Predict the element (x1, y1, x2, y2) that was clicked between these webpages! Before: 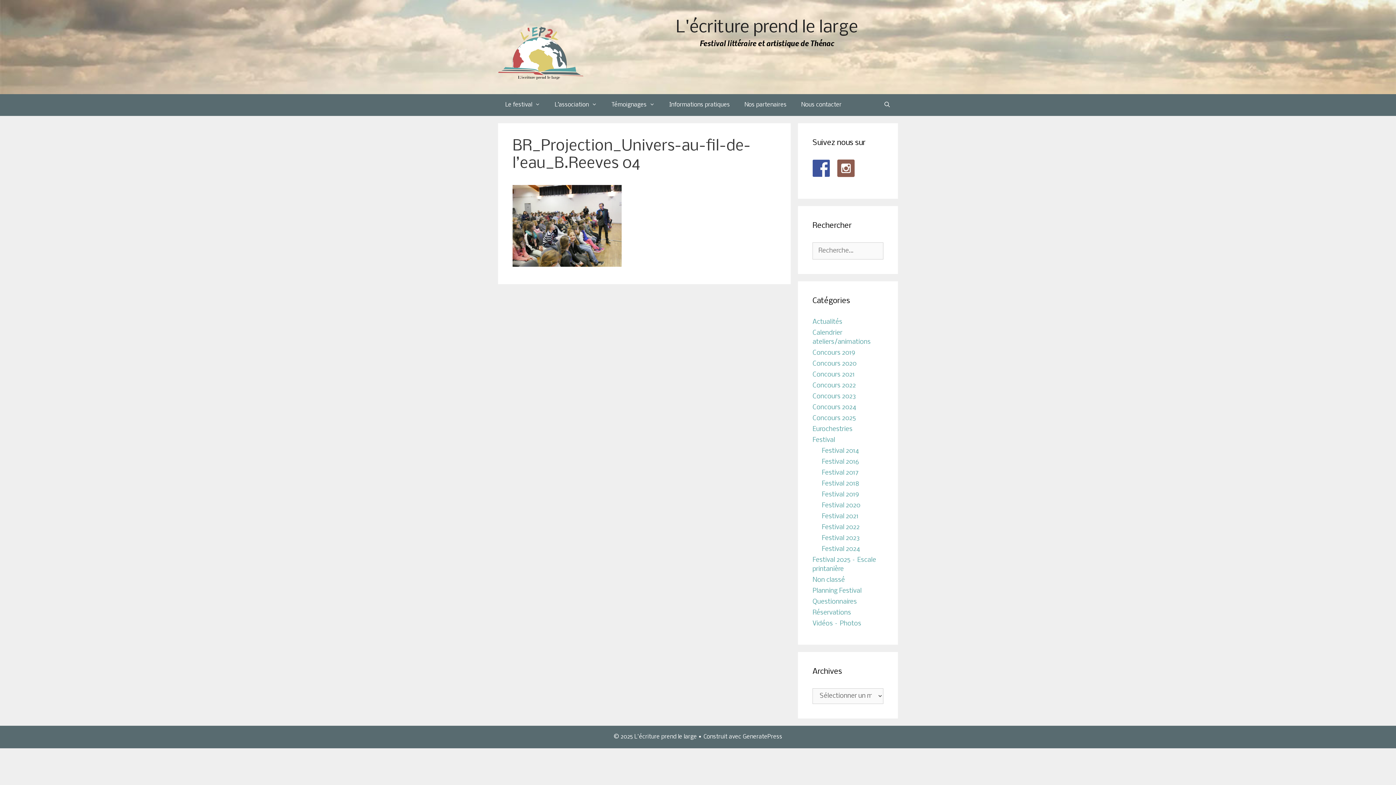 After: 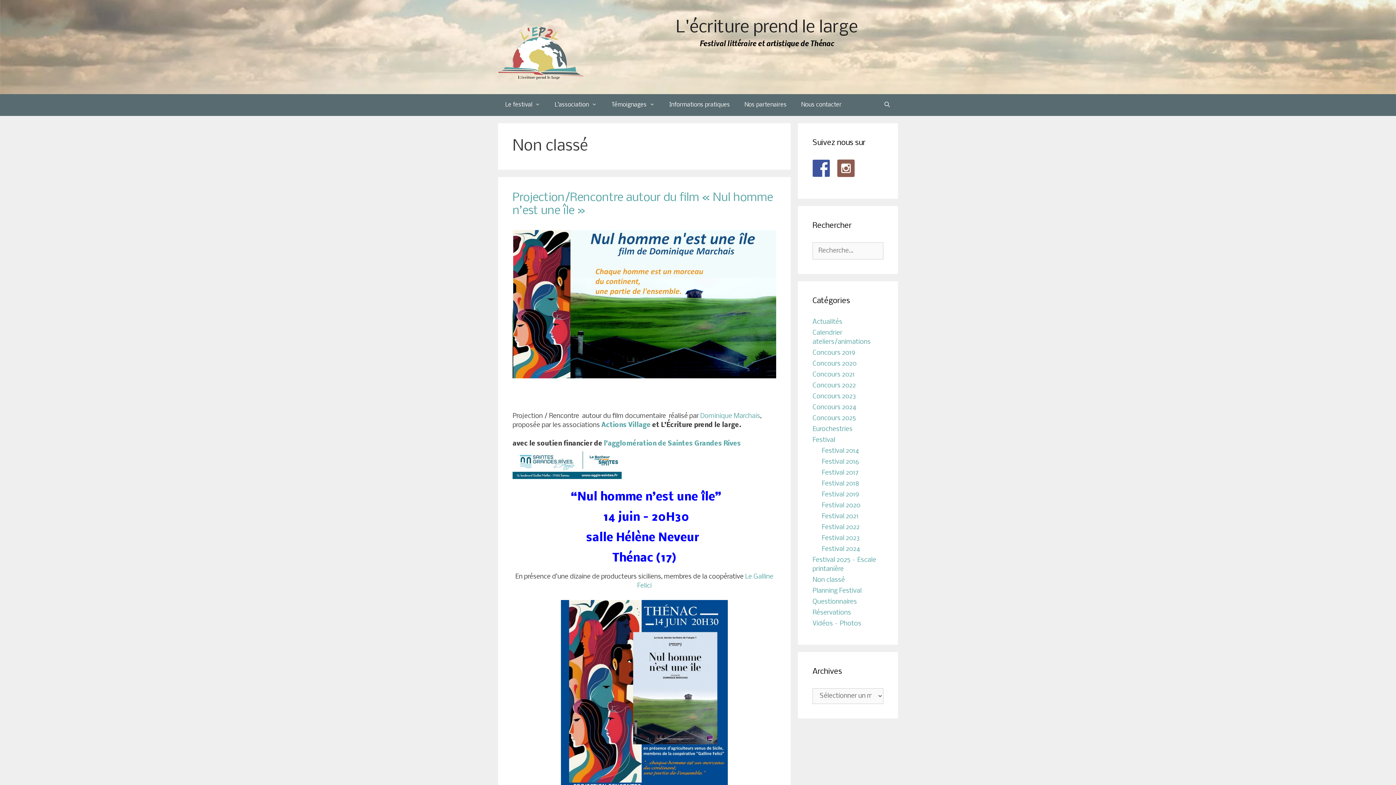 Action: bbox: (812, 577, 845, 583) label: Non classé